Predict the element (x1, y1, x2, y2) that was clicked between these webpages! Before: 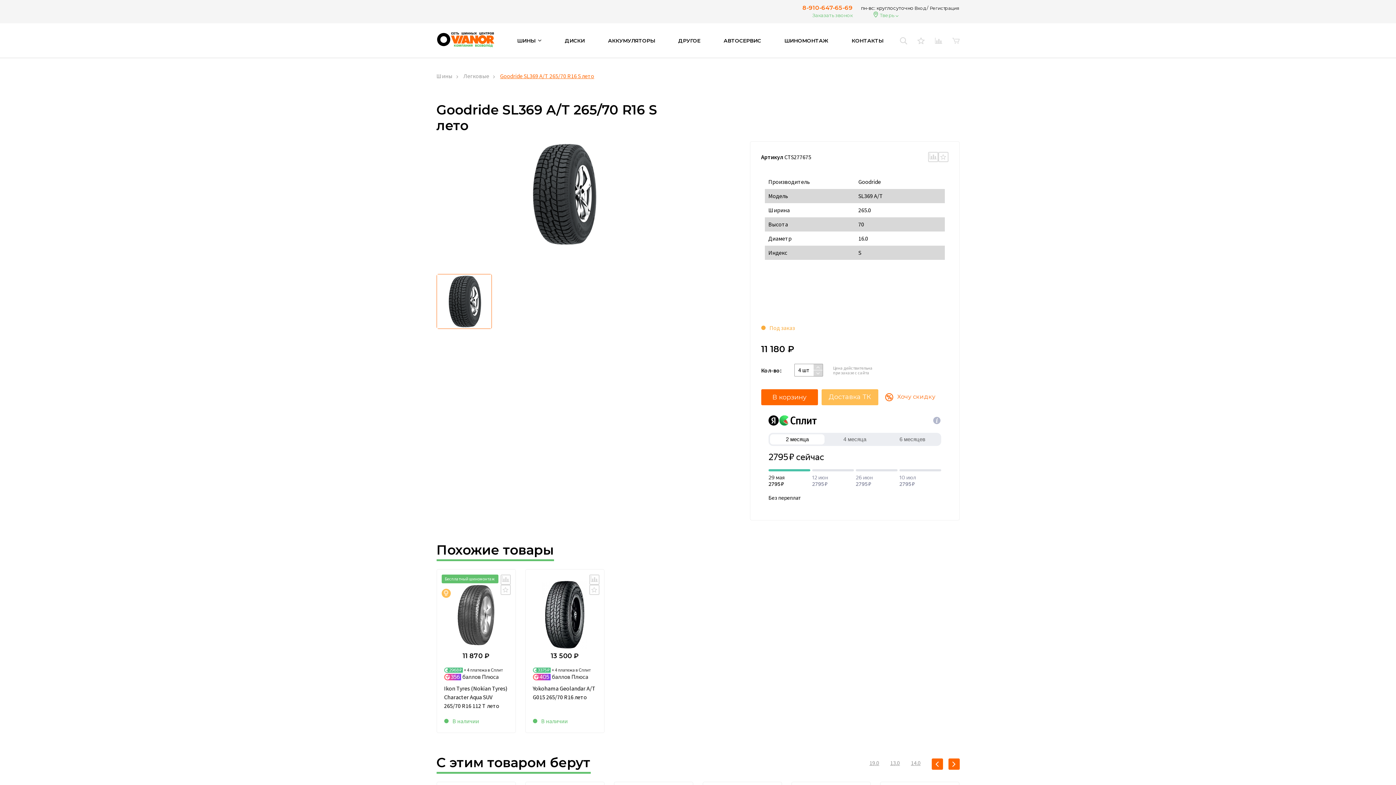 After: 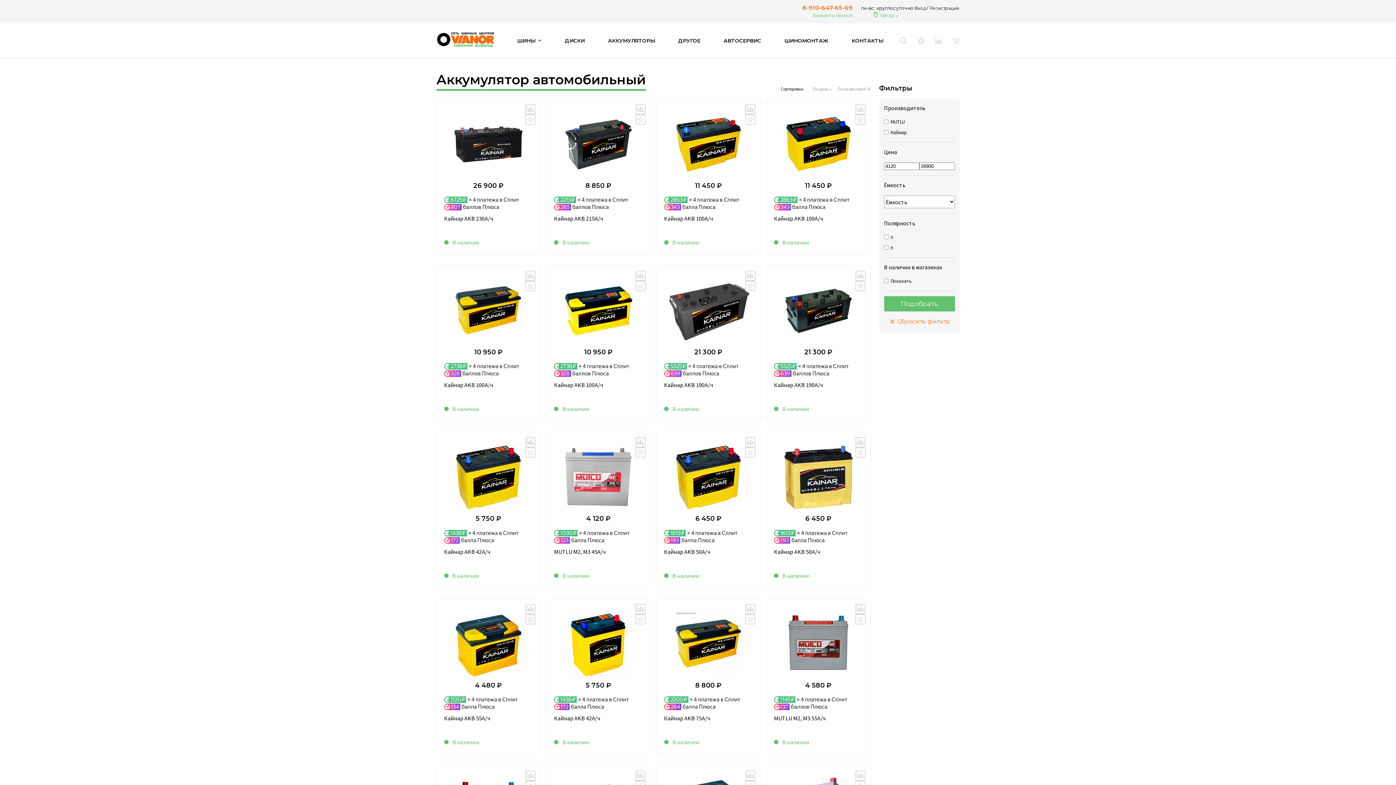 Action: label: АККУМУЛЯТОРЫ bbox: (608, 37, 655, 43)